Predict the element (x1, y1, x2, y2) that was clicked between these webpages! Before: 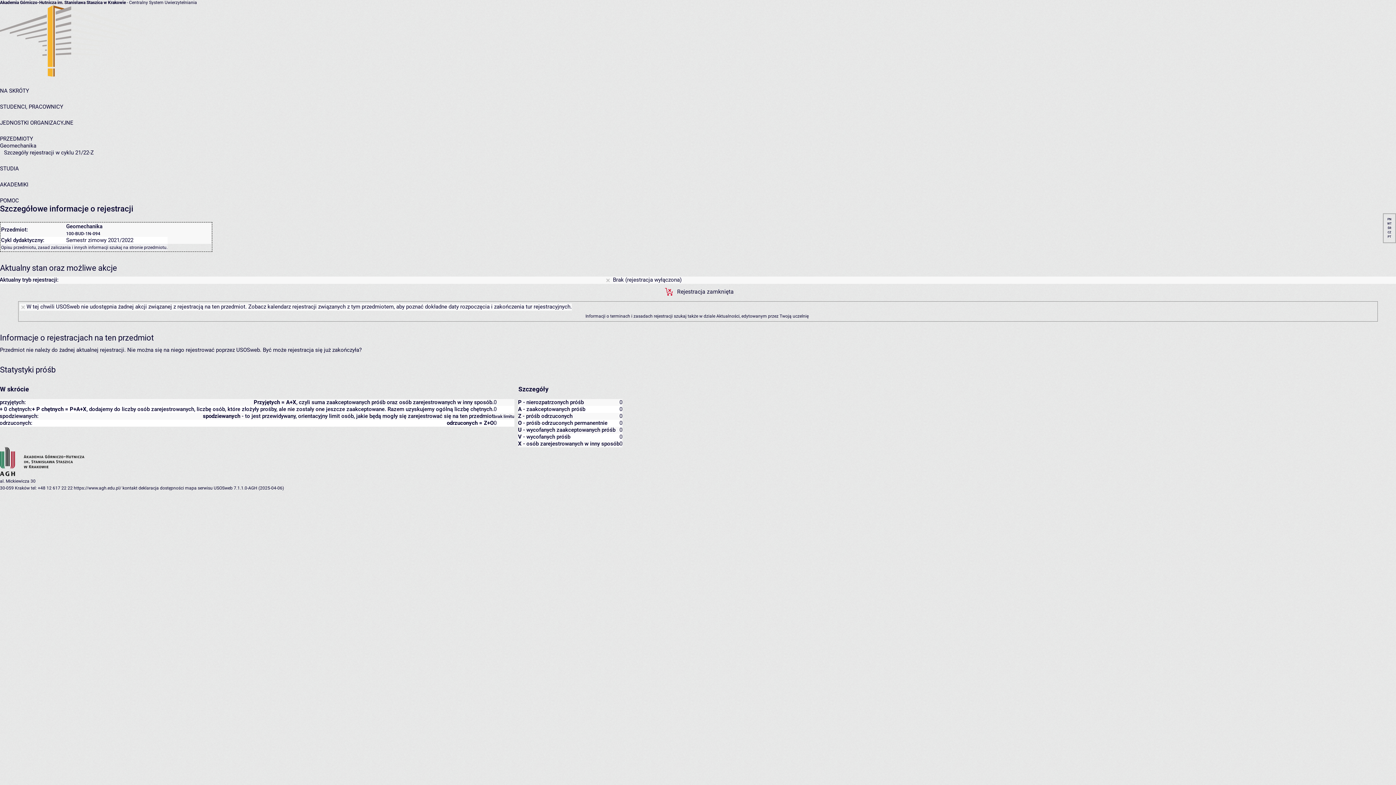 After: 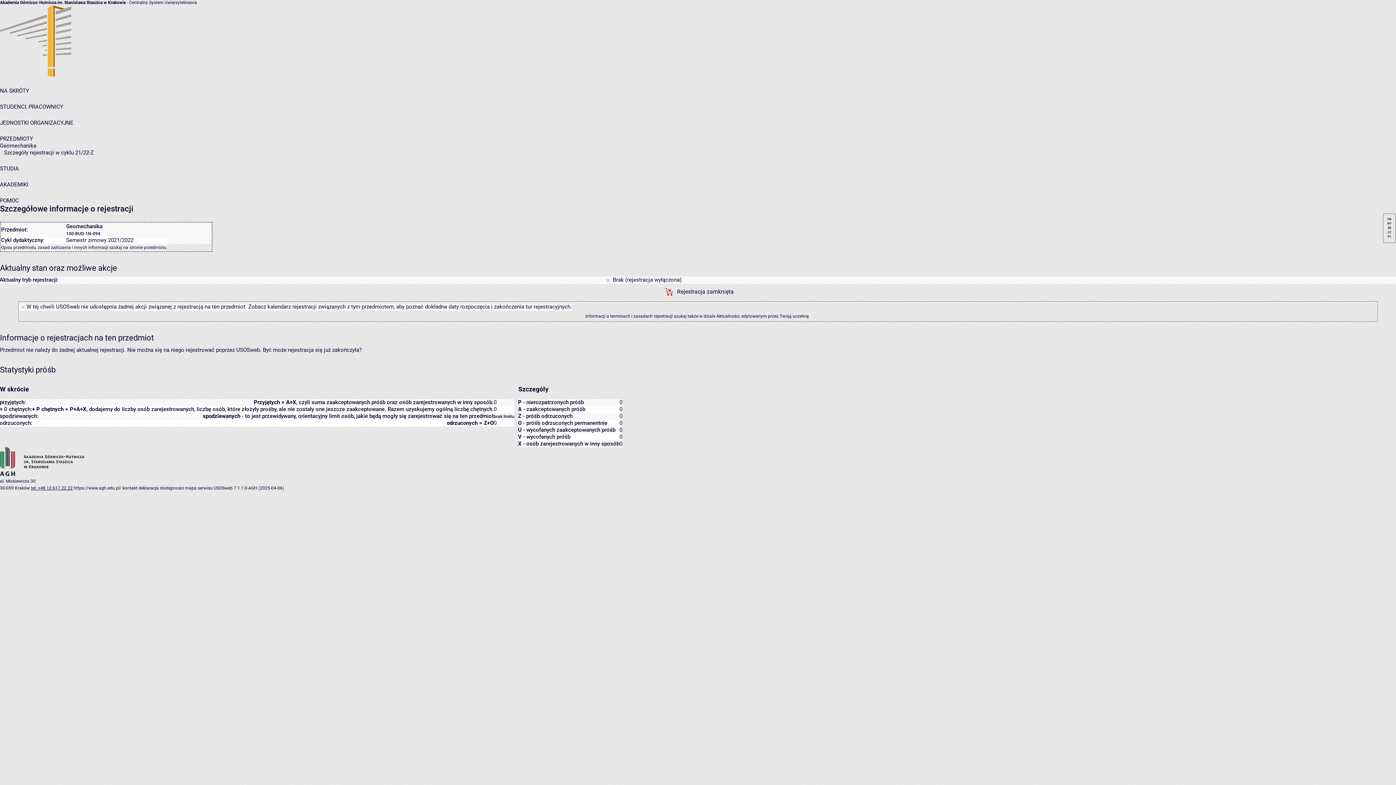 Action: bbox: (30, 485, 72, 490) label: tel: +48 12 617 22 22